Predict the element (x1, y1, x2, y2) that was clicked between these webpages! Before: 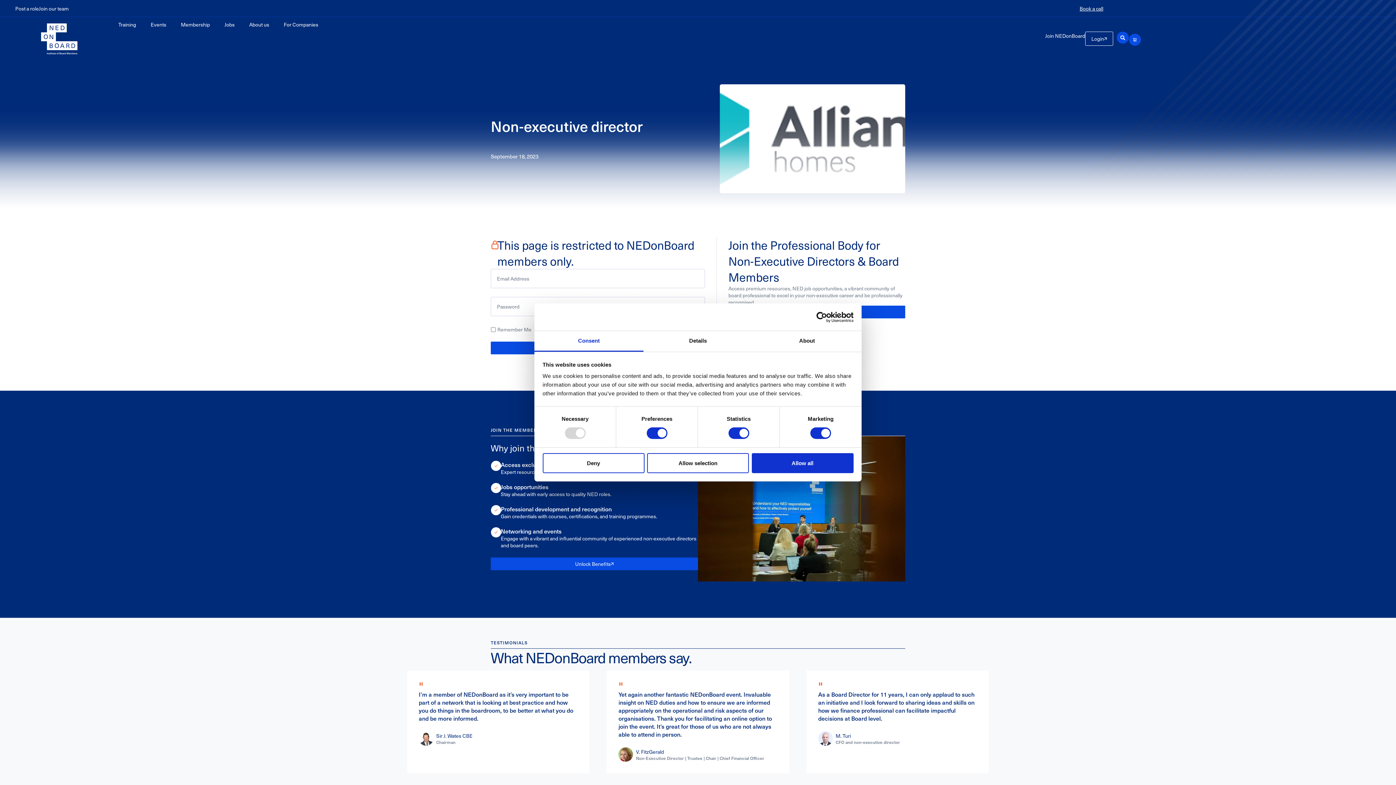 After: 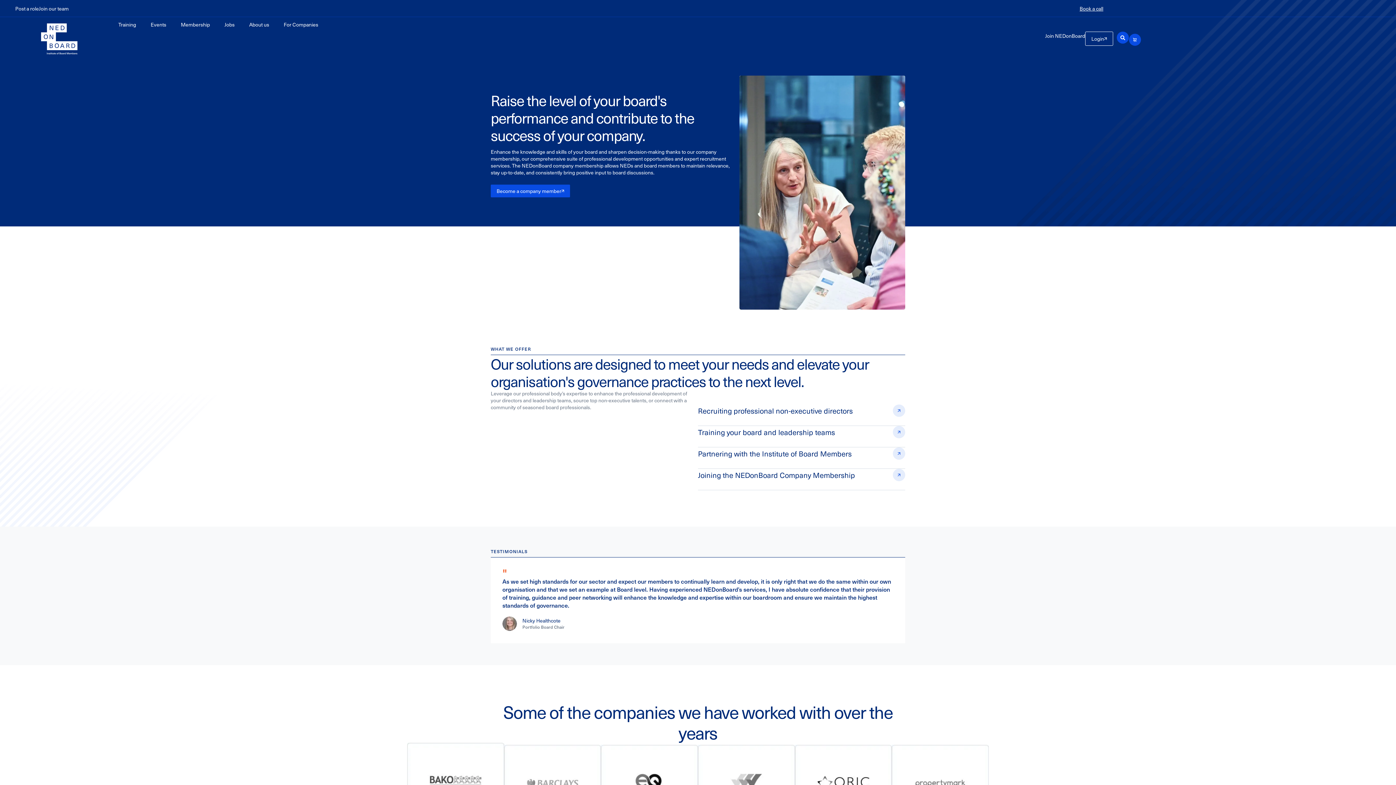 Action: label: For Companies bbox: (276, 20, 325, 28)